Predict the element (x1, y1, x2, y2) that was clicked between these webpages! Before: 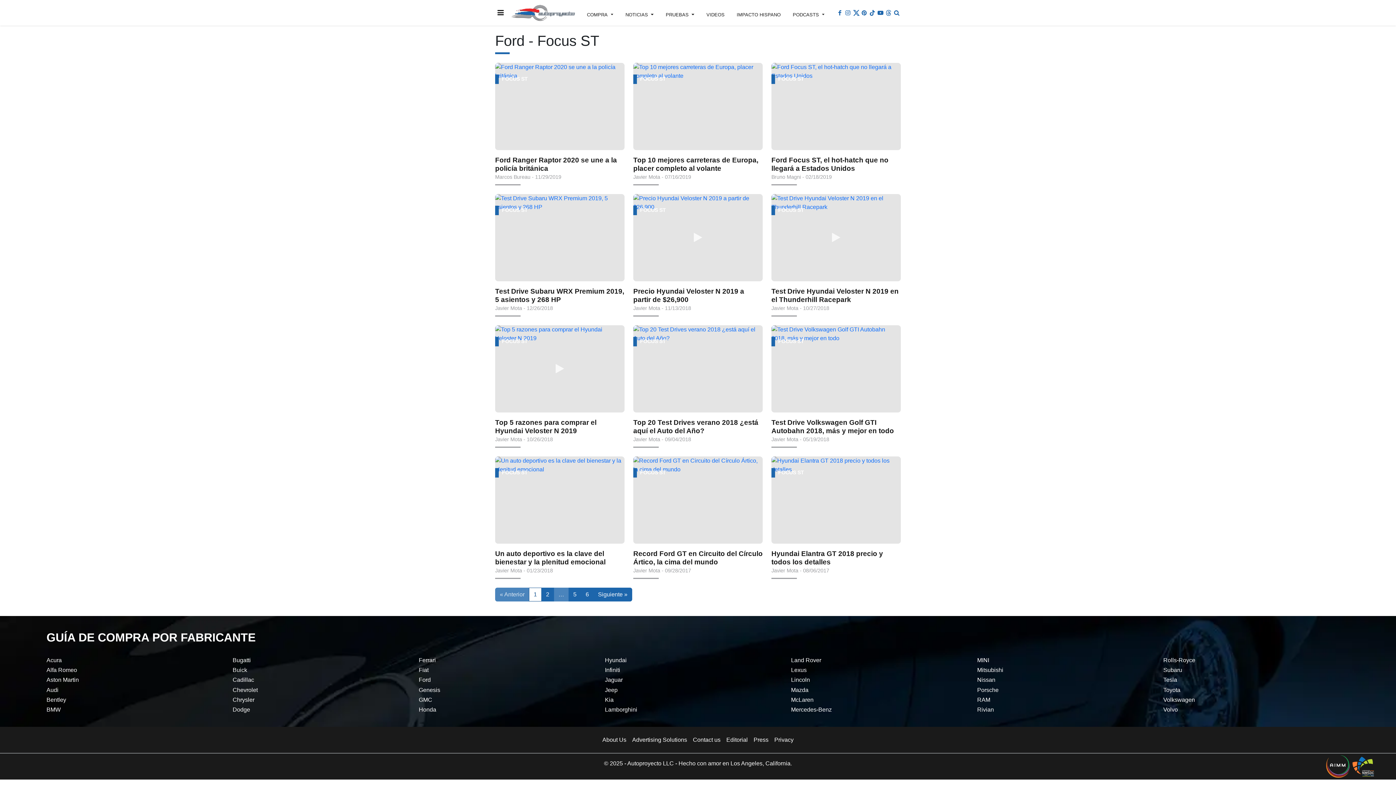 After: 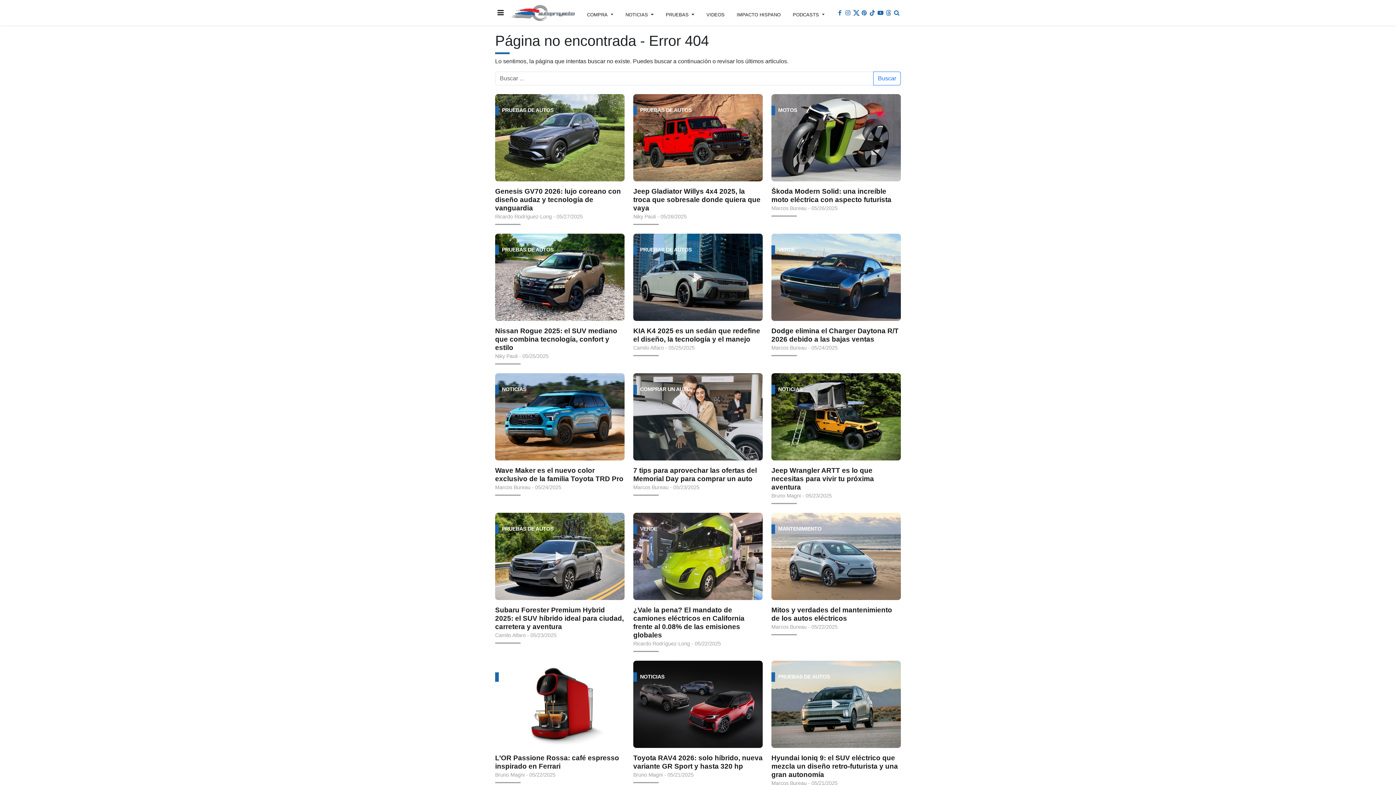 Action: label: PRUEBAS bbox: (665, 2, 694, 26)